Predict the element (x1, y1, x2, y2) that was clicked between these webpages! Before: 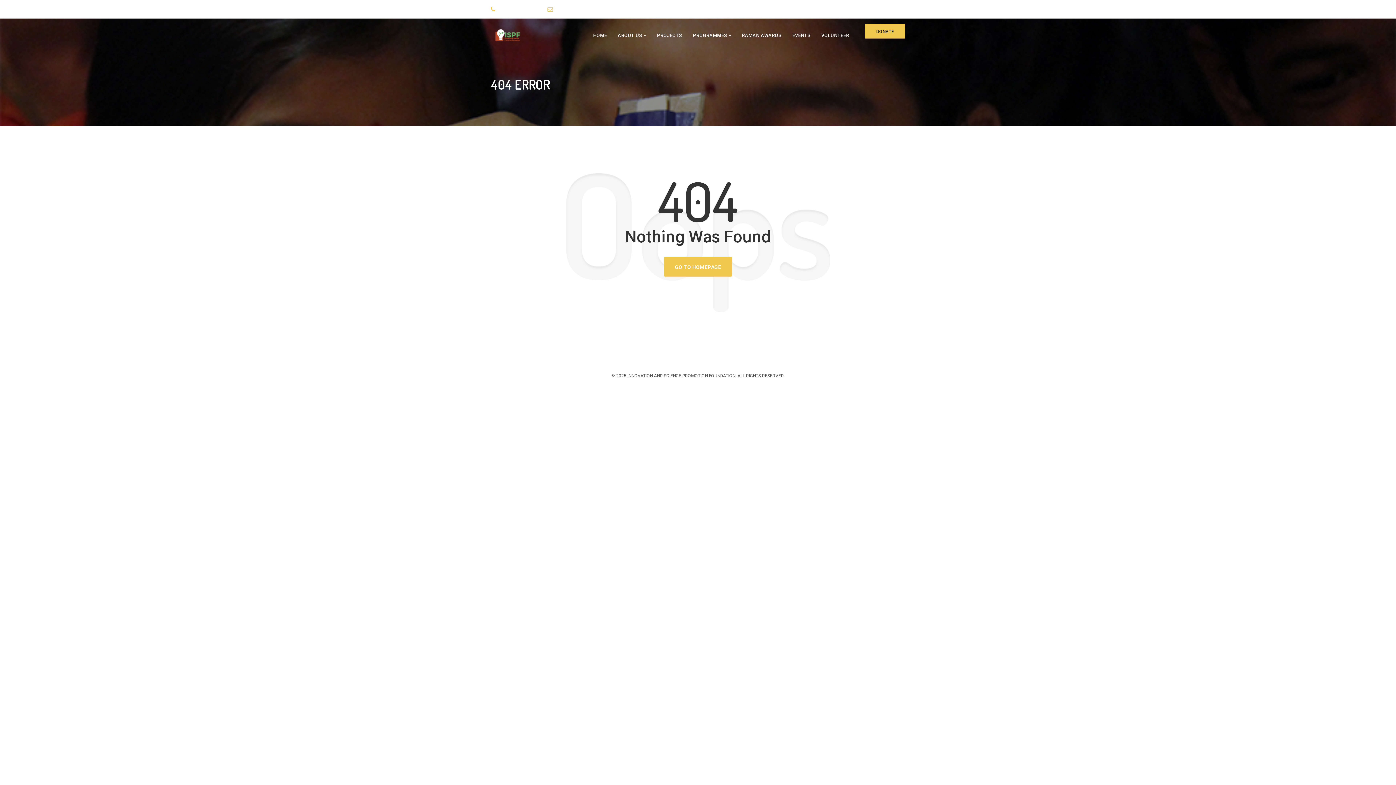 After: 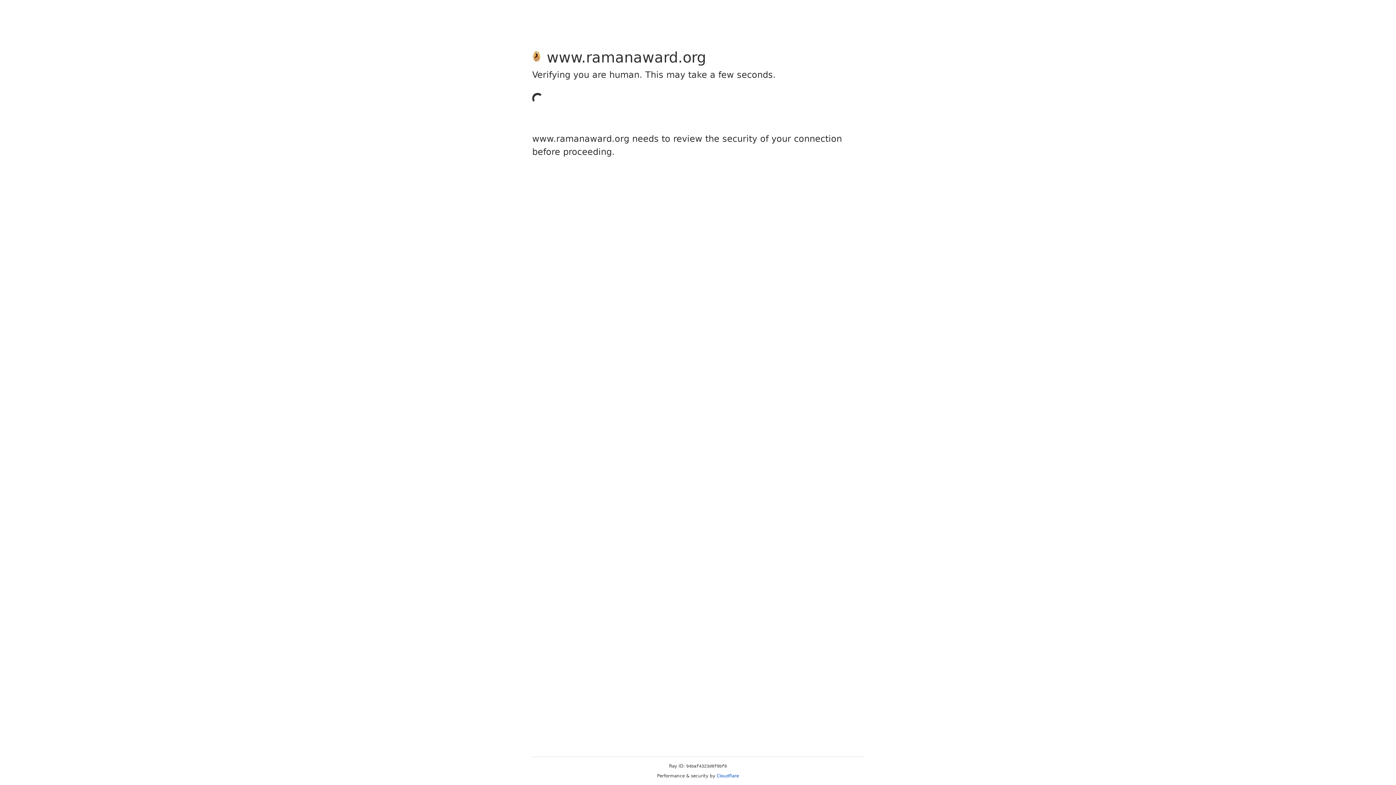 Action: label: RAMAN AWARDS bbox: (737, 18, 786, 52)